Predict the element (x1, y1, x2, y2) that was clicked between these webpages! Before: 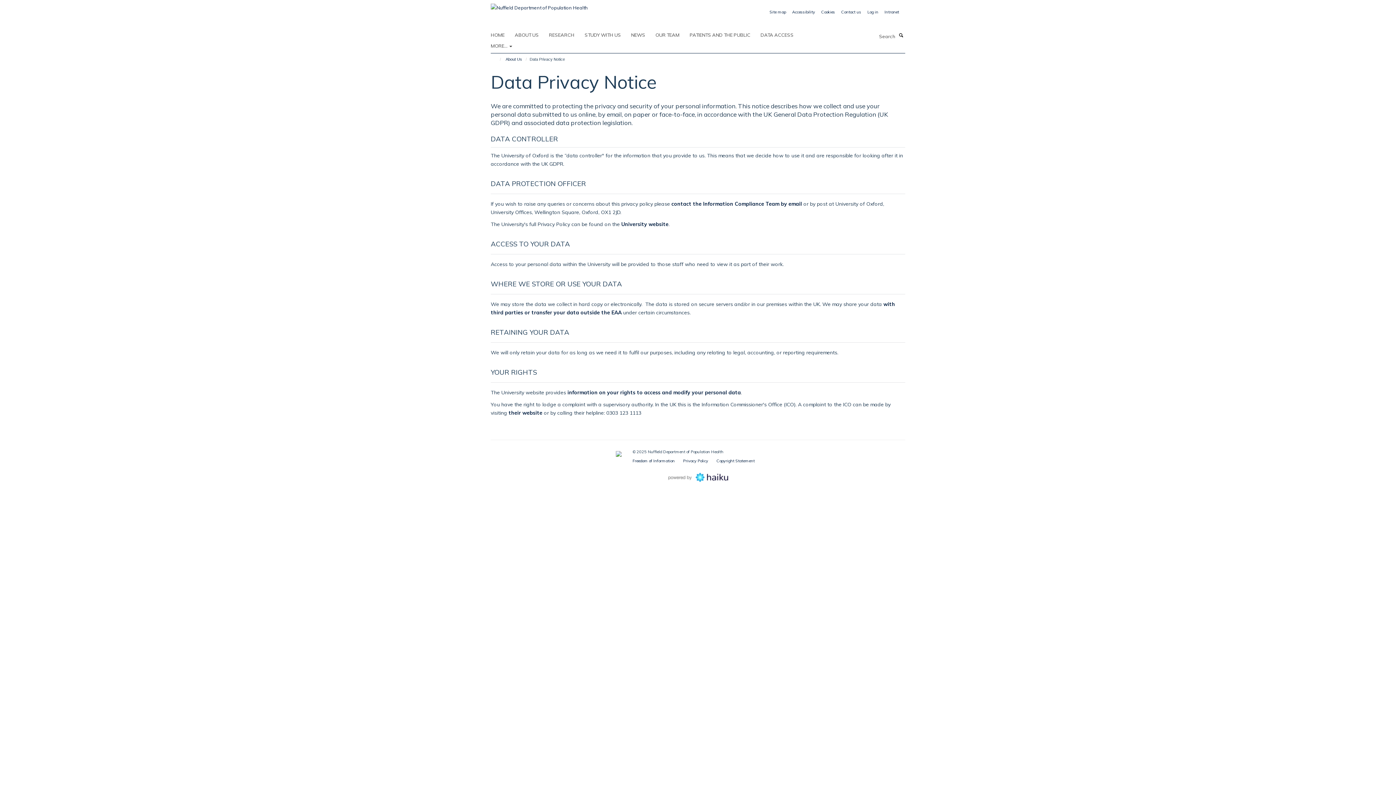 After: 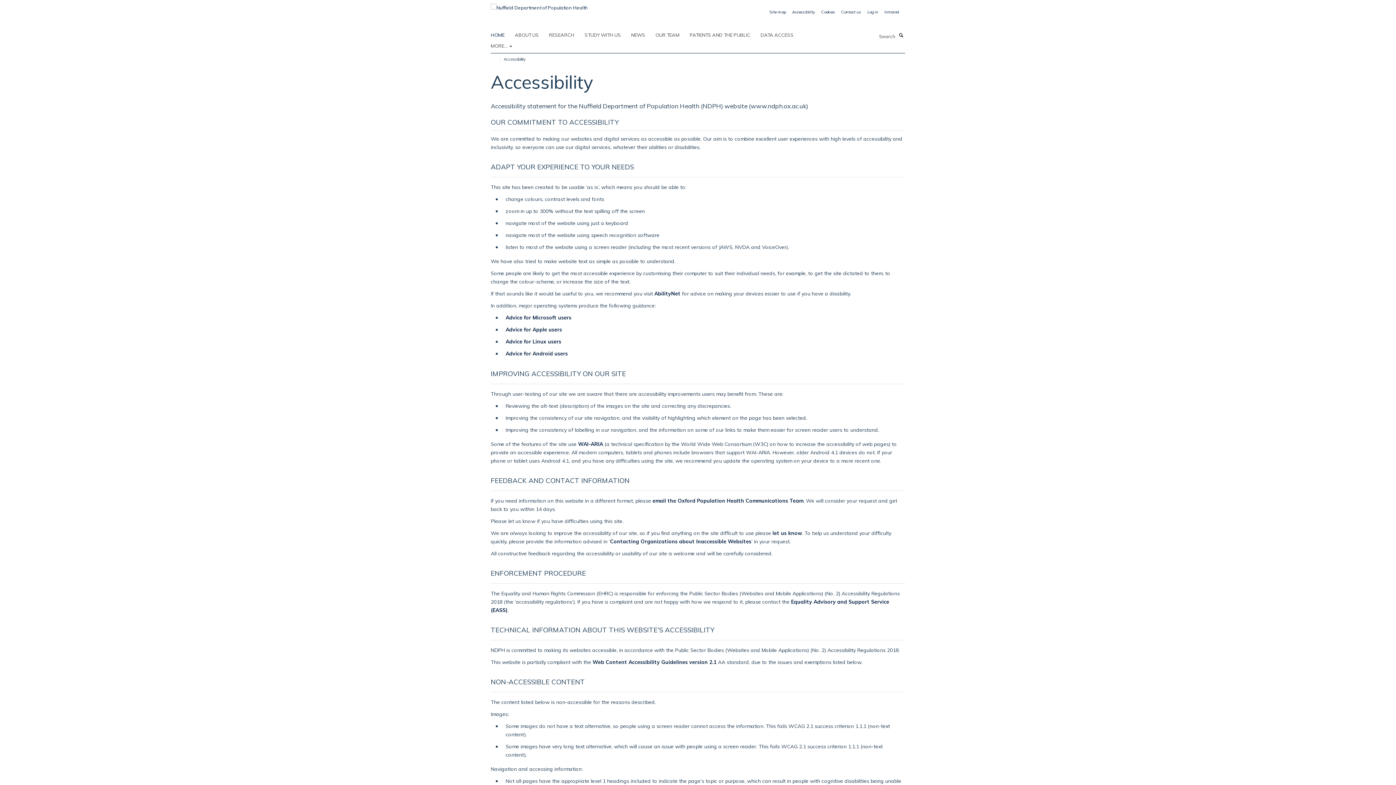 Action: label: Accessibility bbox: (792, 9, 815, 14)